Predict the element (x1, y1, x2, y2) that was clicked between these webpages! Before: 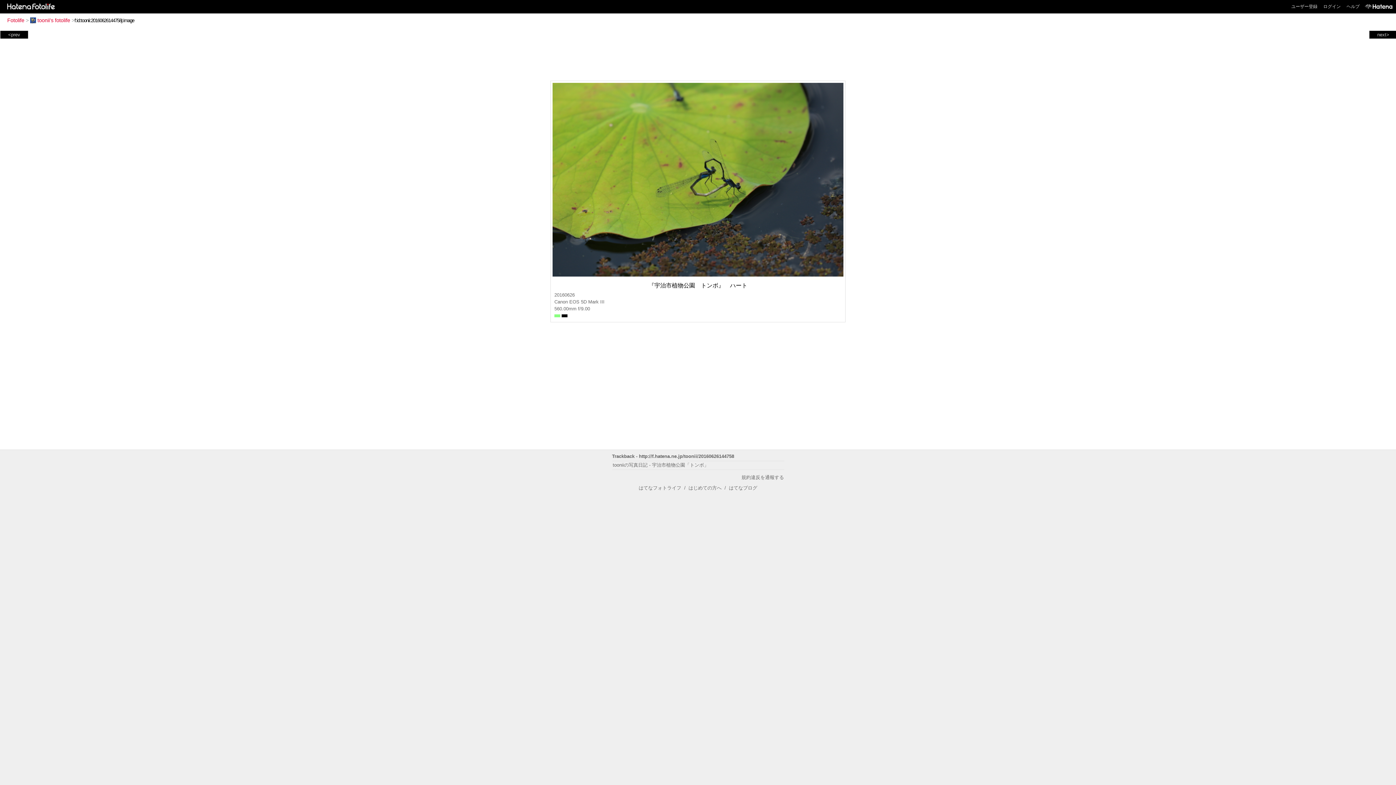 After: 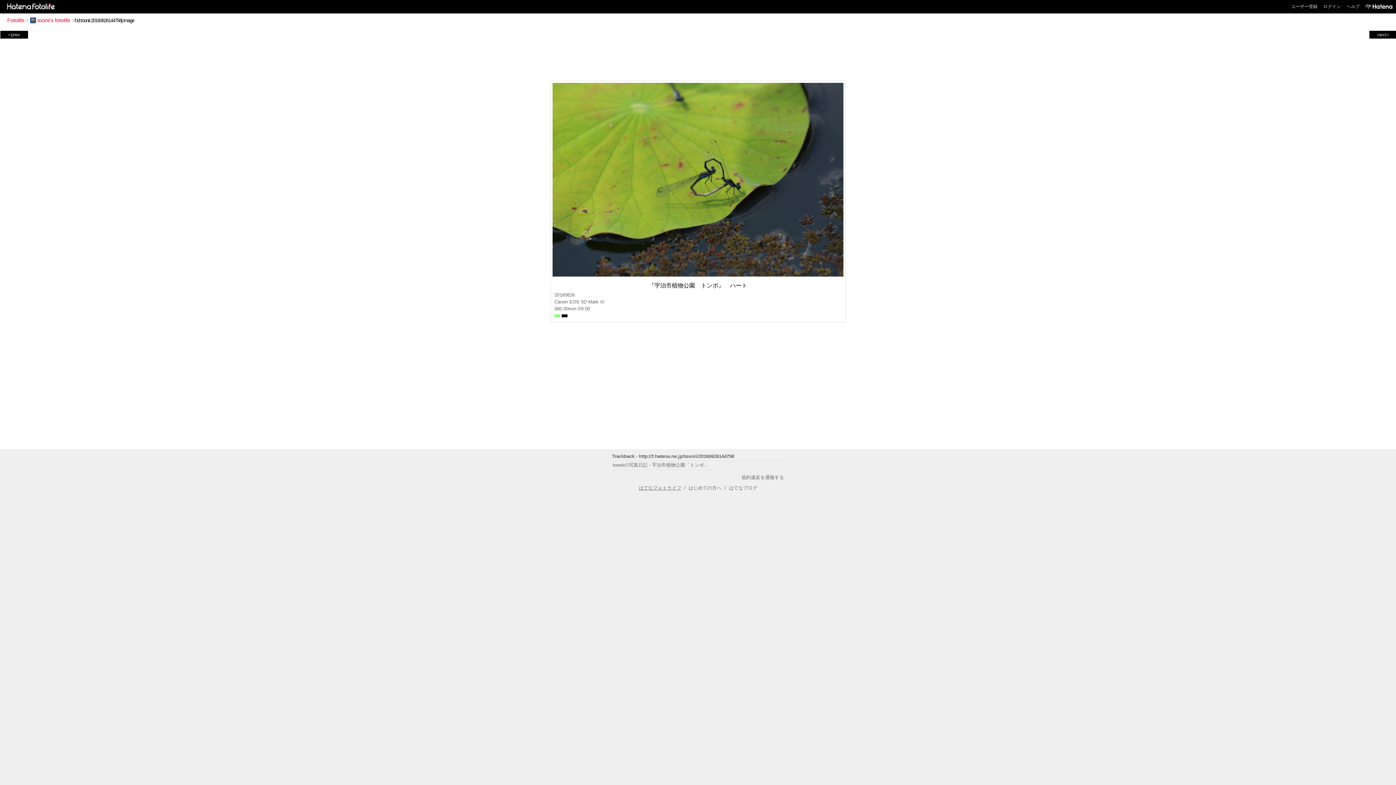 Action: bbox: (638, 485, 681, 491) label: はてなフォトライフ